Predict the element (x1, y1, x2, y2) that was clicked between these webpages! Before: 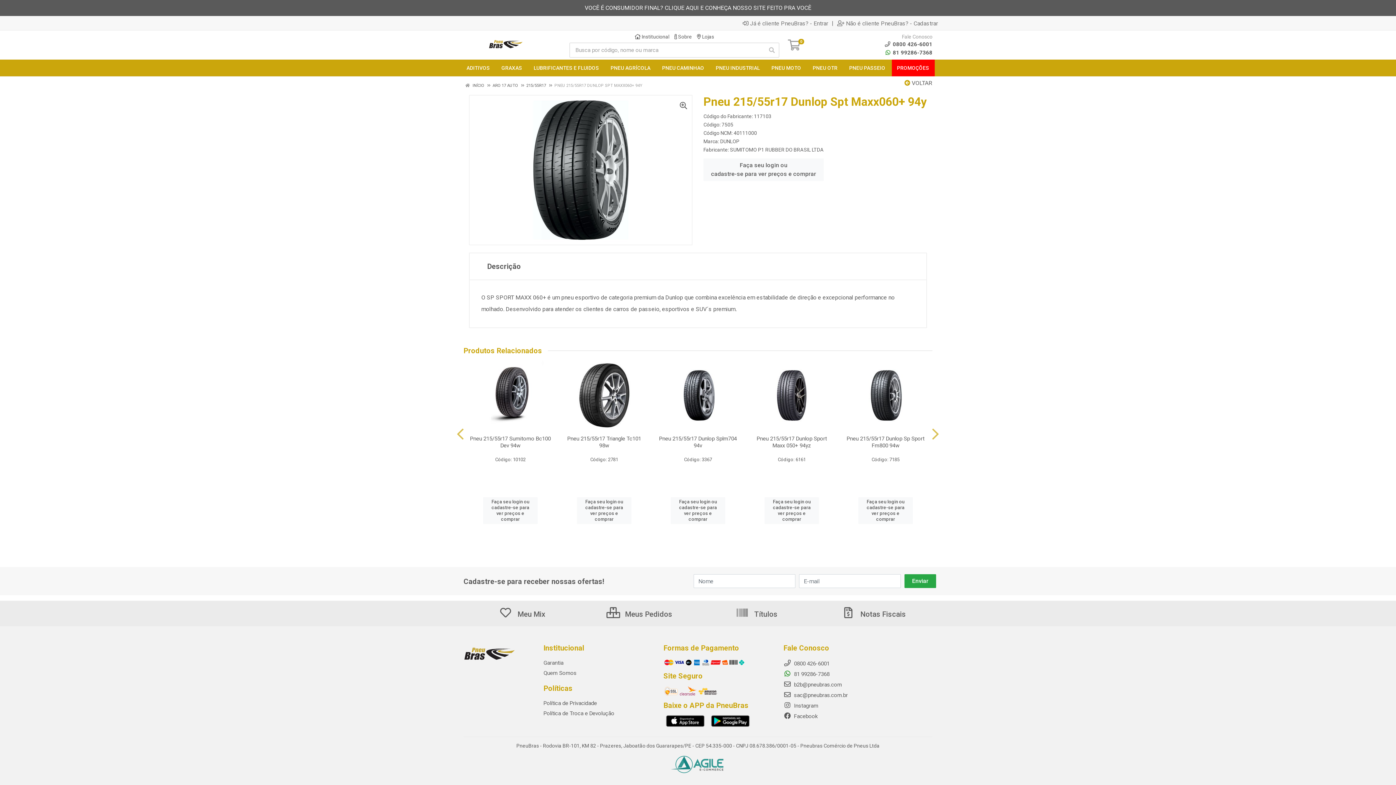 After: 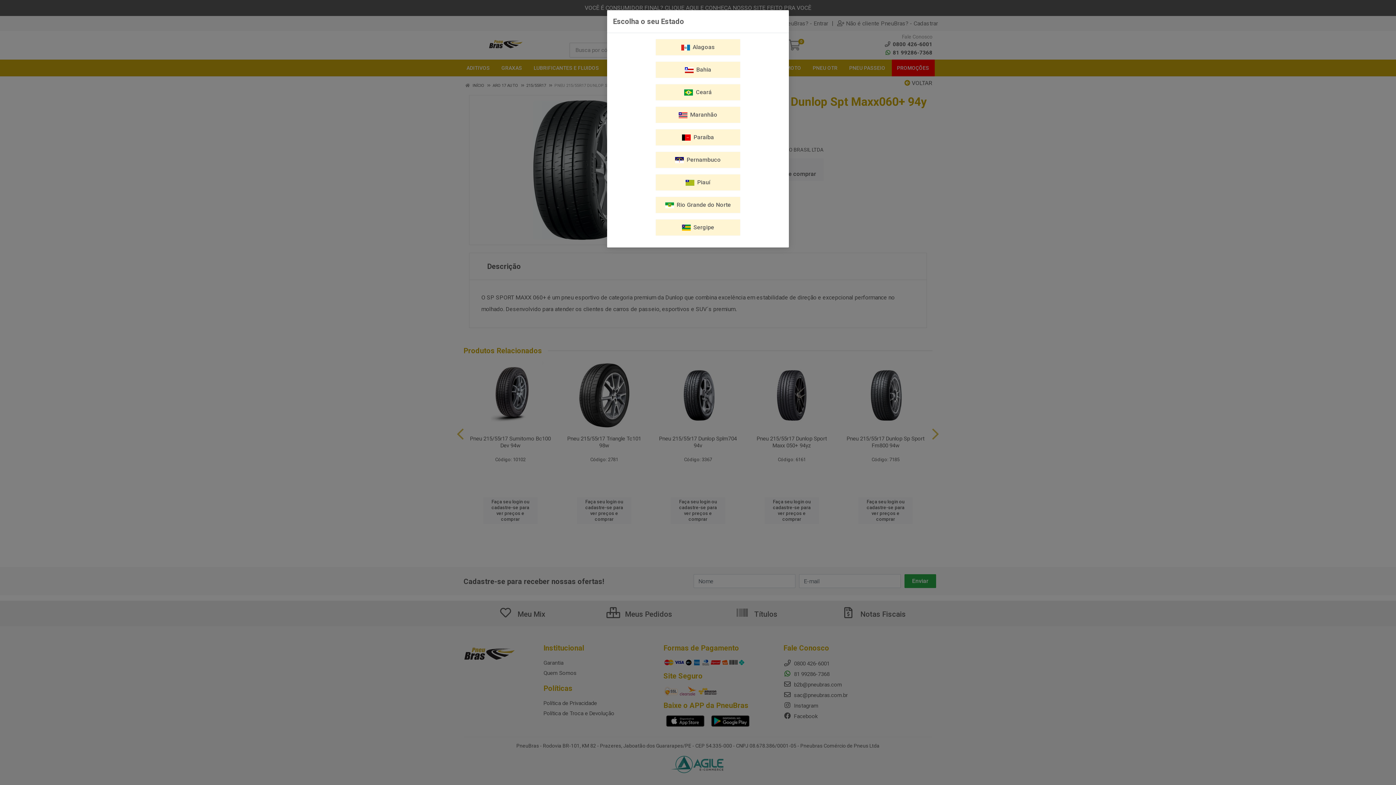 Action: bbox: (487, 32, 523, 57)